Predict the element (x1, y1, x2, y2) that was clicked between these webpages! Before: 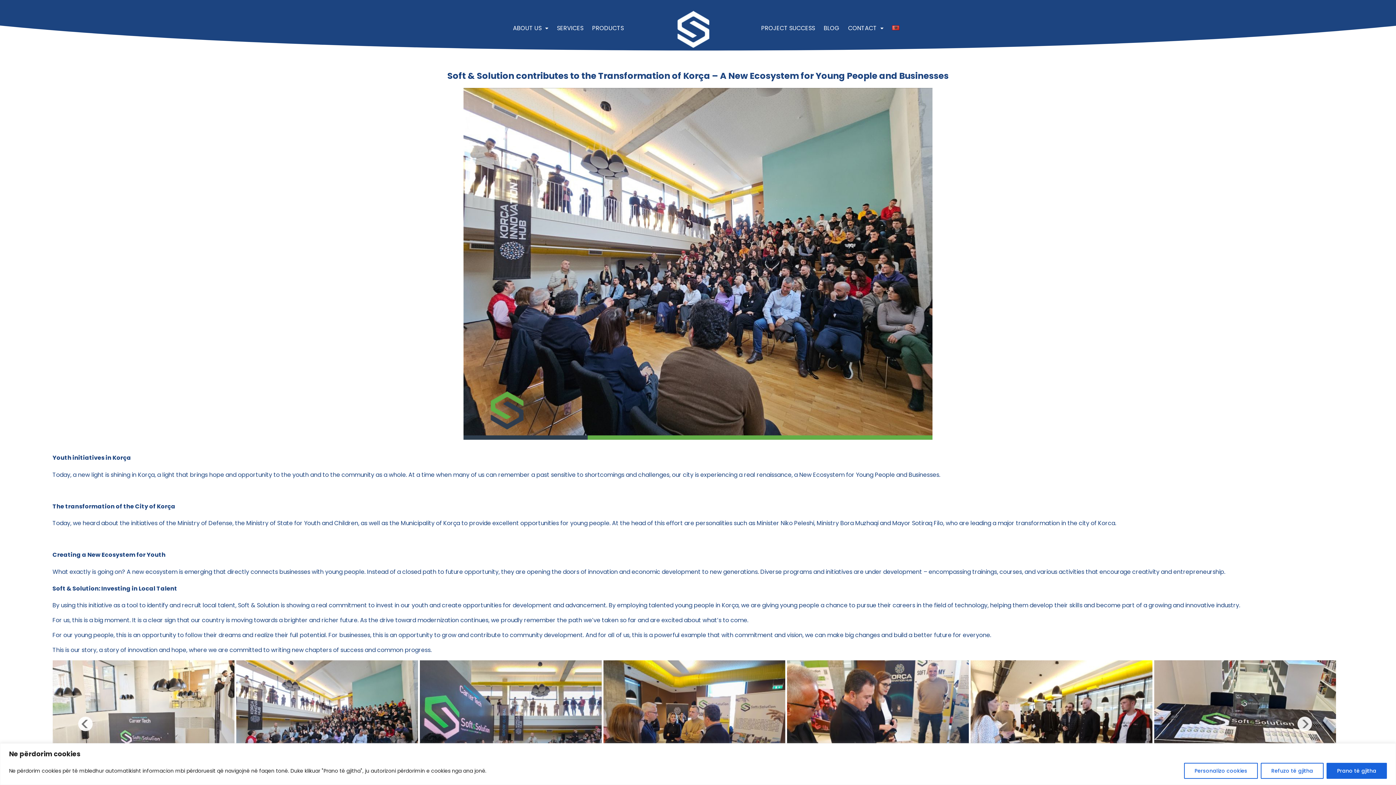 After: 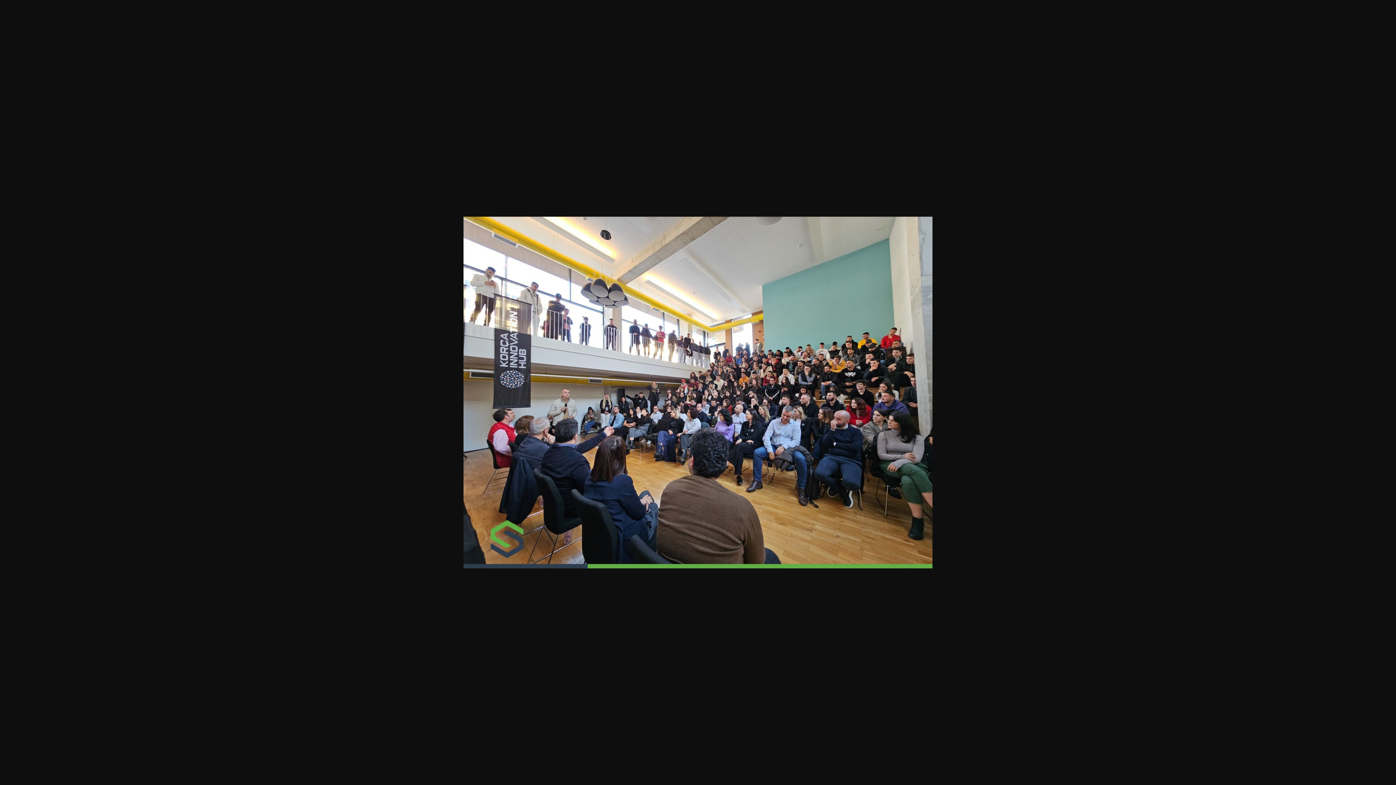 Action: bbox: (236, 660, 418, 788)